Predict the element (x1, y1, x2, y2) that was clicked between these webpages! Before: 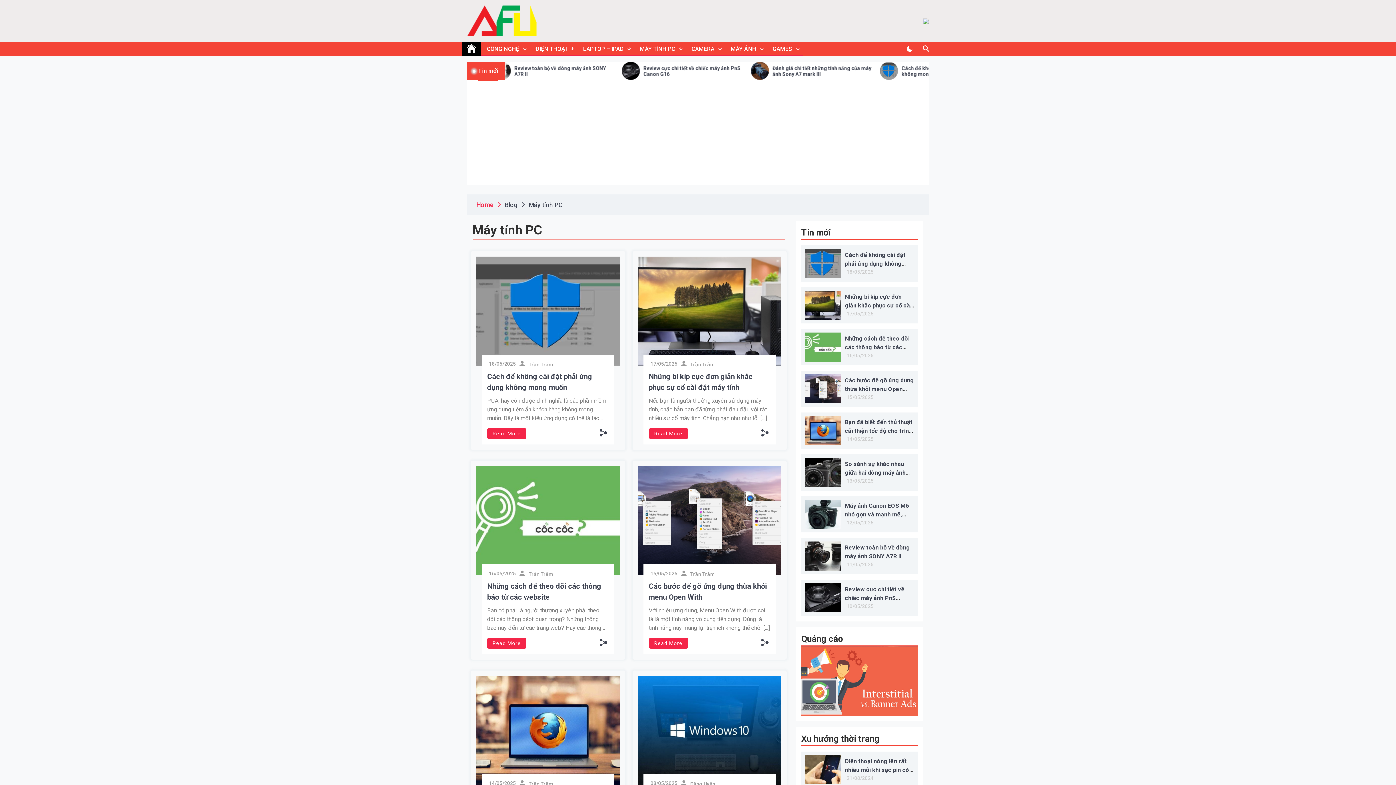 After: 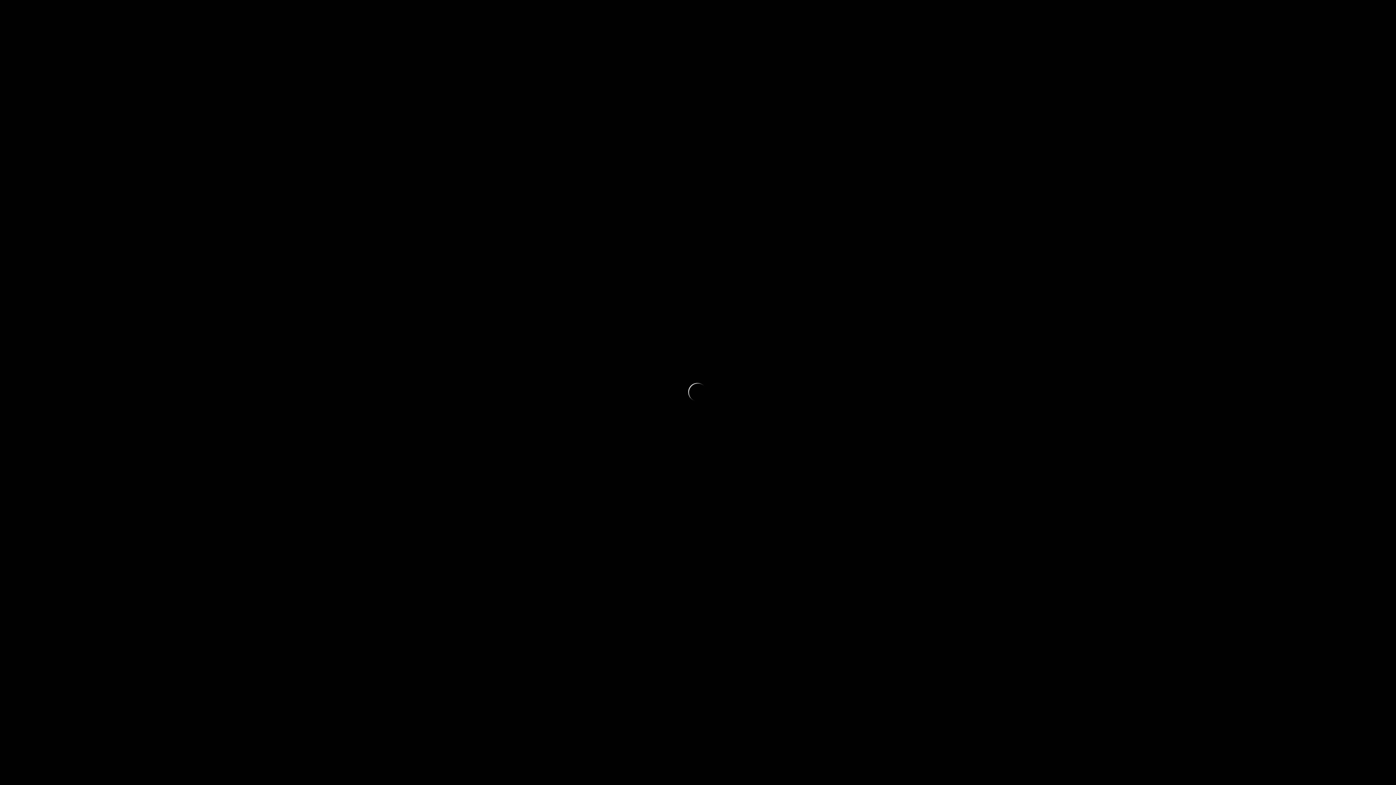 Action: bbox: (805, 374, 841, 403)